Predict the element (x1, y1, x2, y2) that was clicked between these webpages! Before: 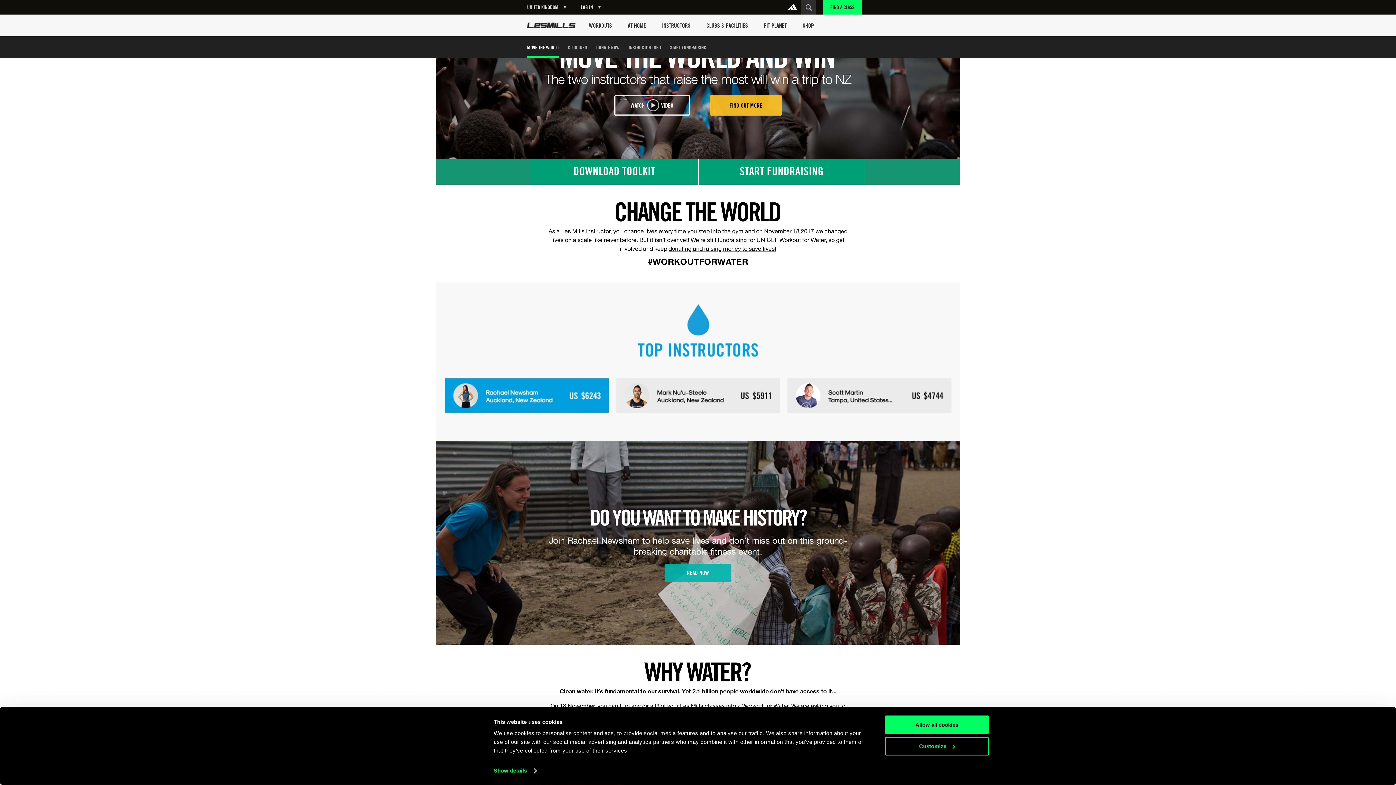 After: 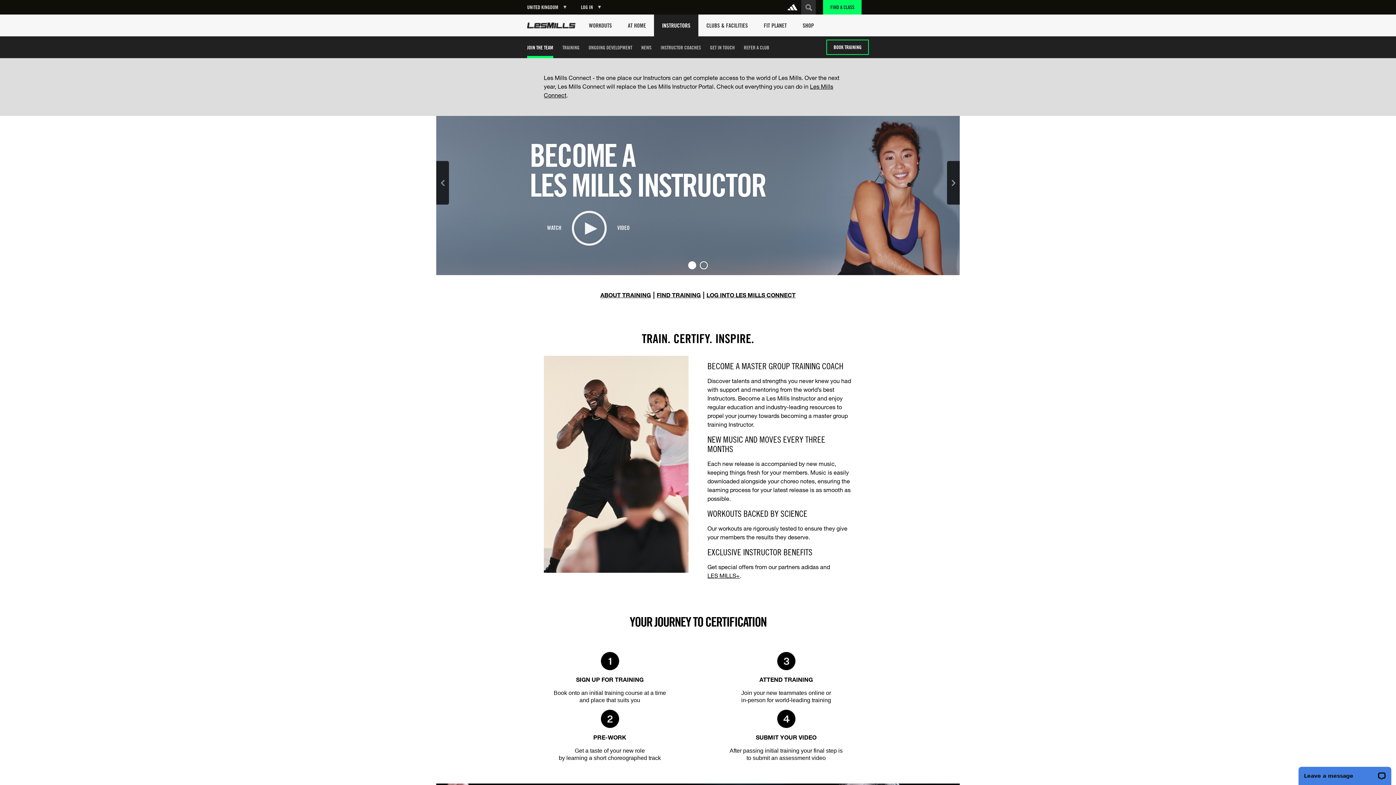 Action: bbox: (654, 14, 698, 36) label: INSTRUCTORS